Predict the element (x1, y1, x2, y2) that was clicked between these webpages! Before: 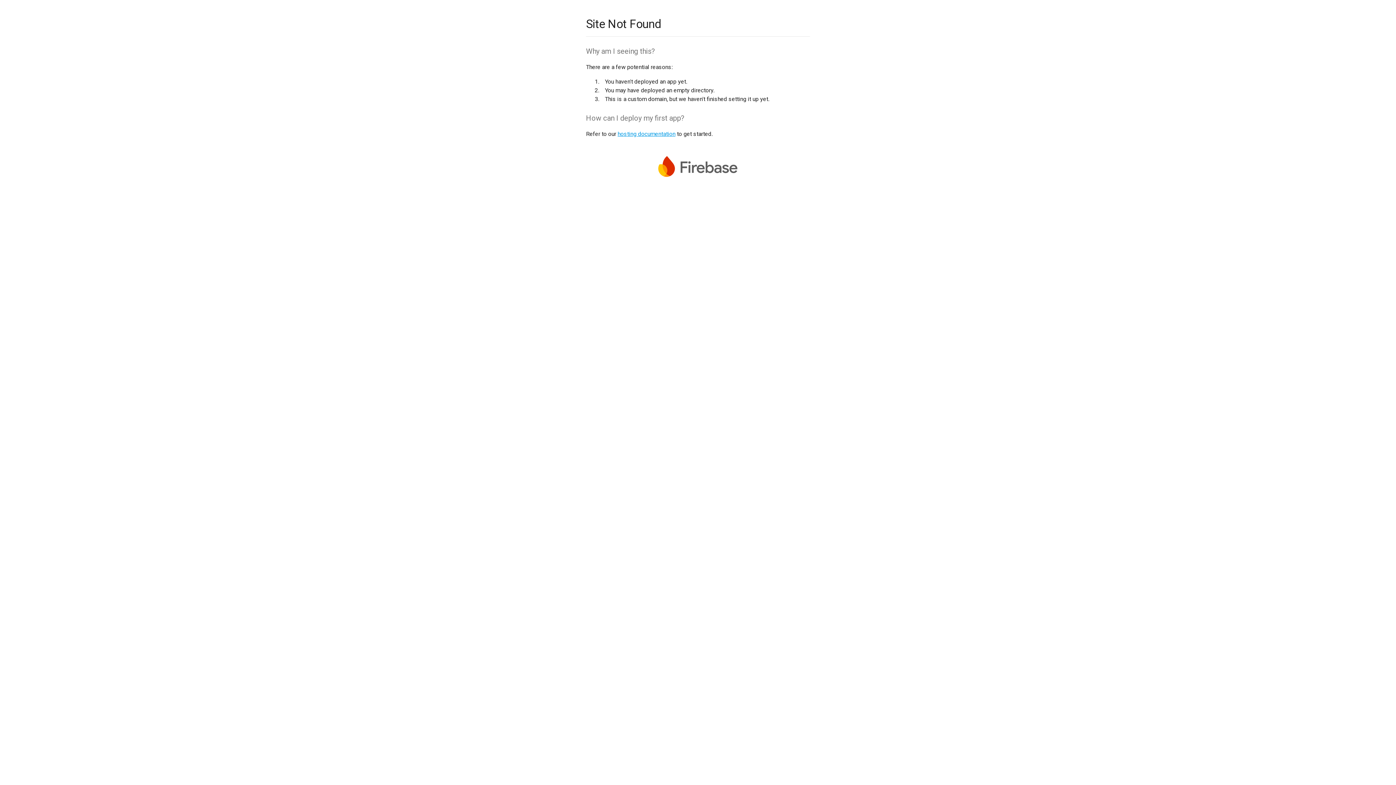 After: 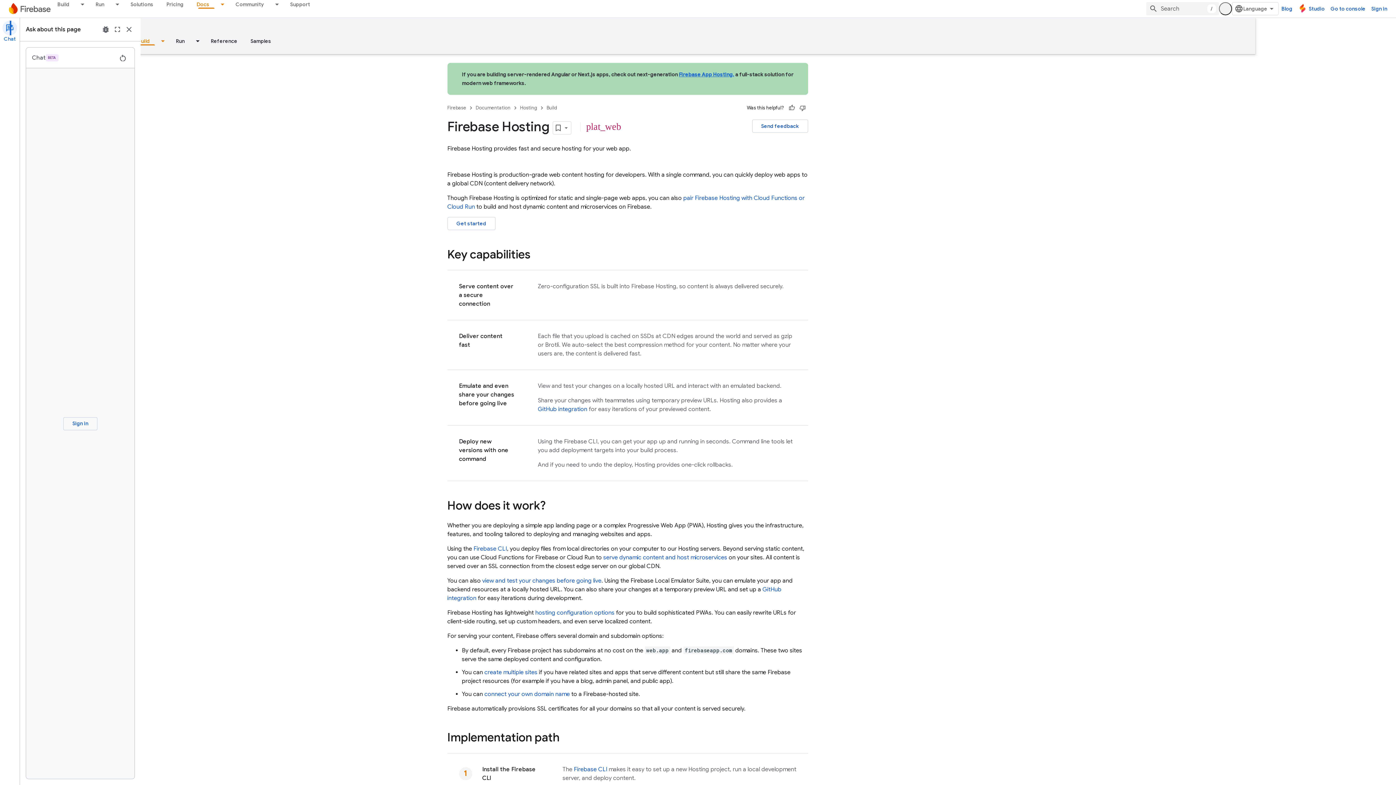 Action: label: hosting documentation bbox: (617, 130, 675, 137)